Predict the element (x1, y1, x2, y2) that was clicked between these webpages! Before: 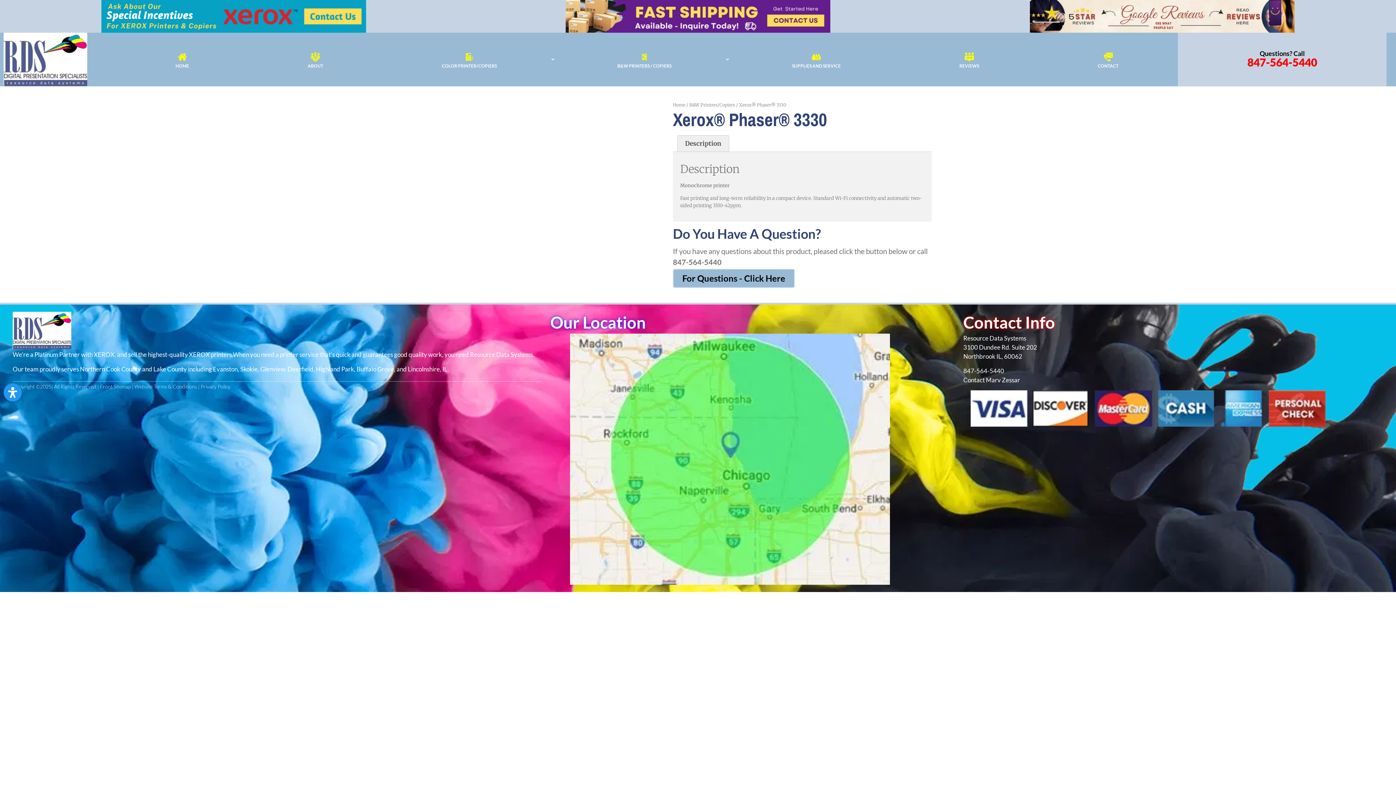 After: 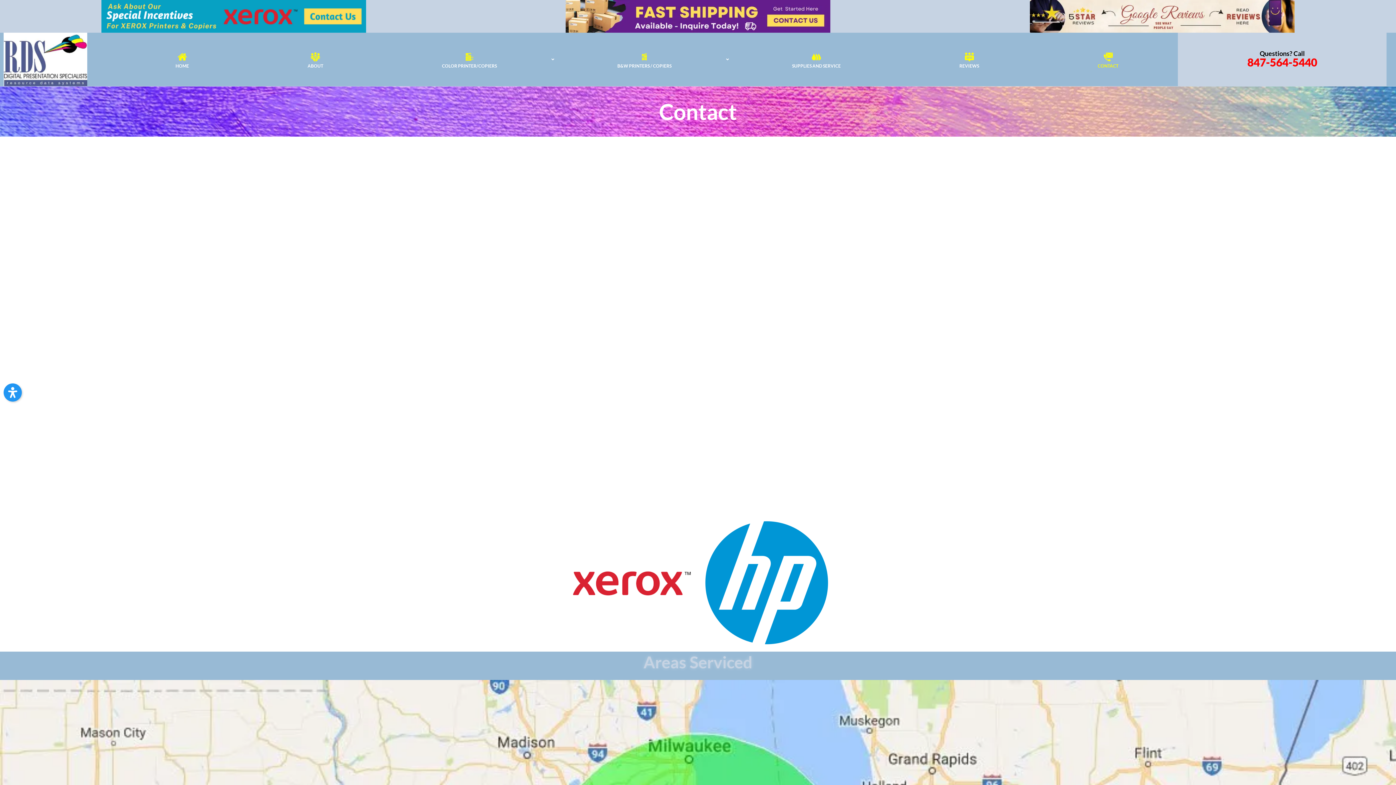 Action: bbox: (1038, 46, 1178, 72) label: CONTACT